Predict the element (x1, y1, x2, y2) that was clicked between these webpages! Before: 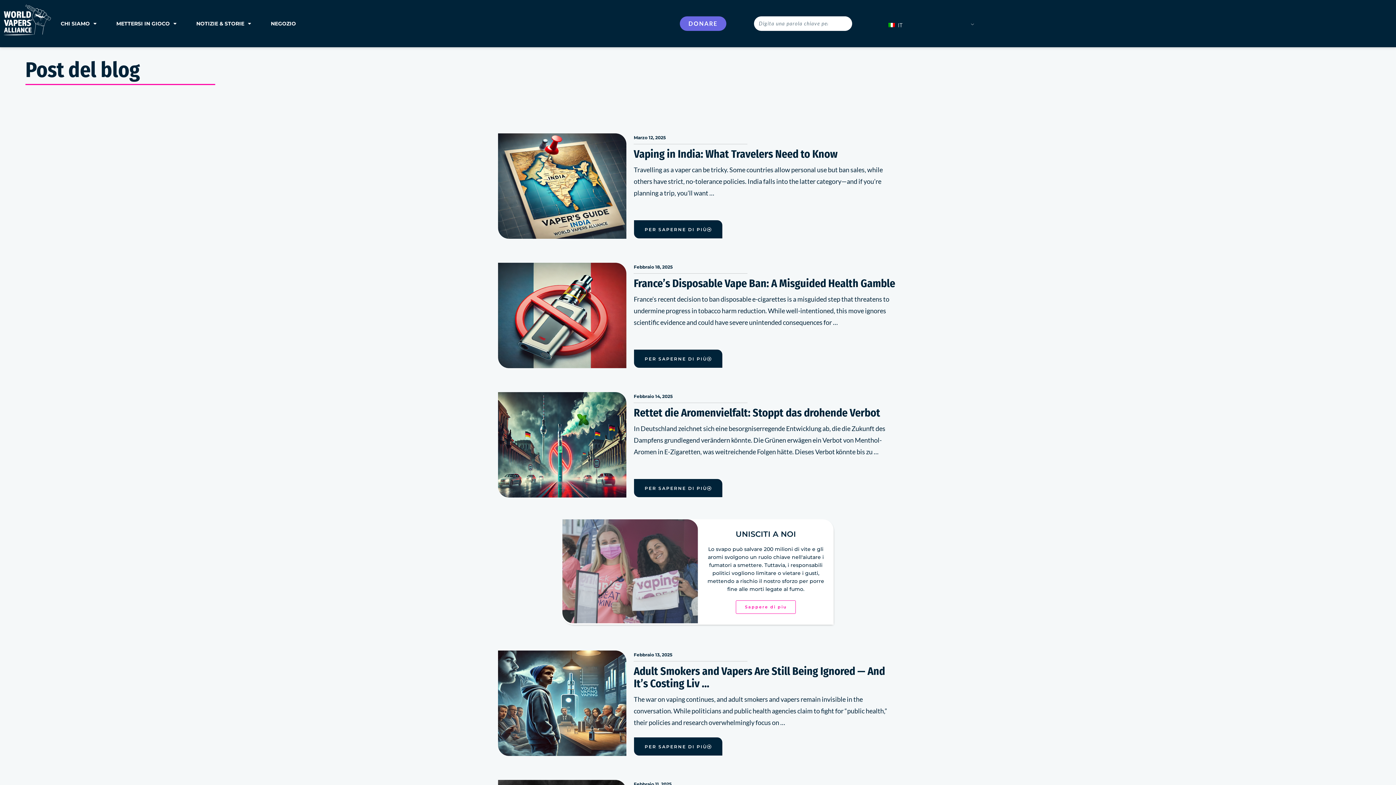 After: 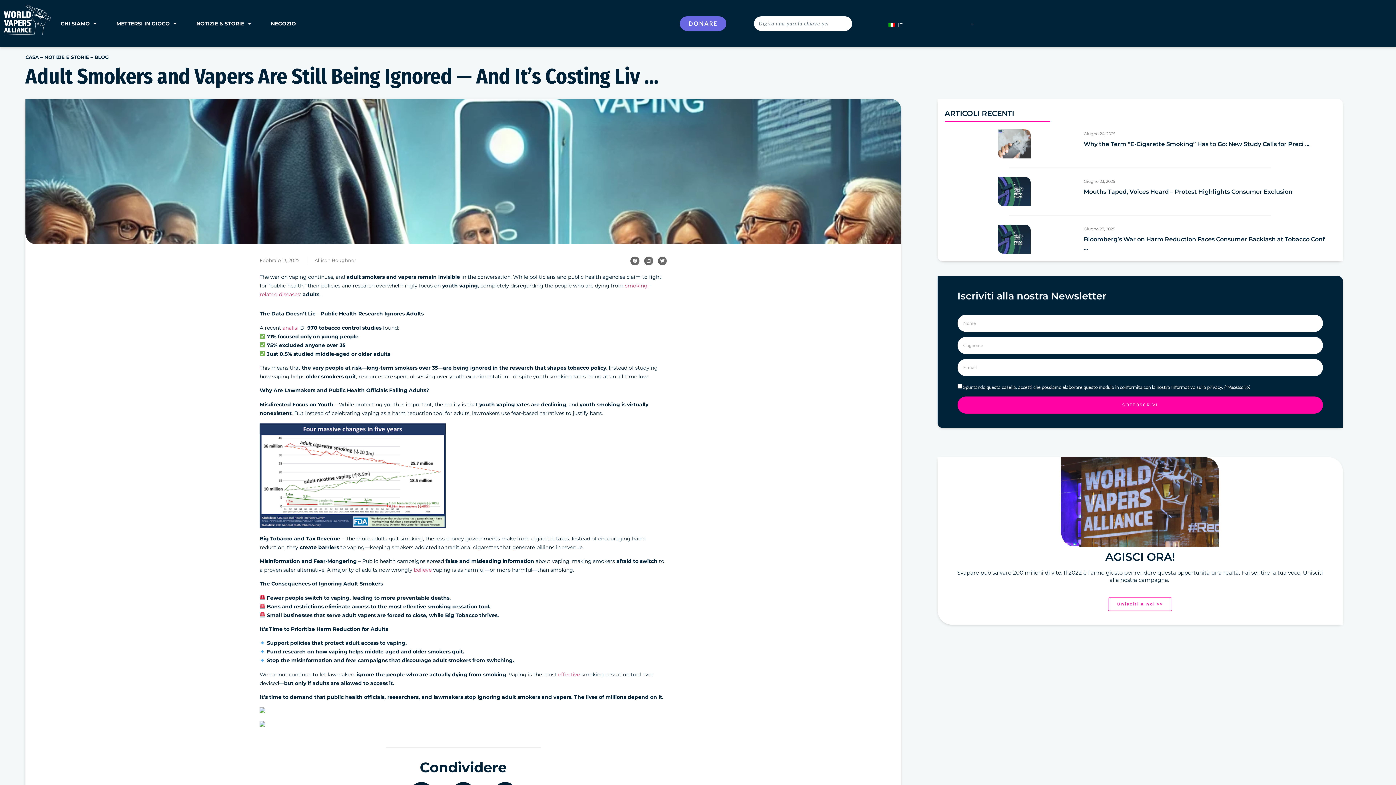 Action: bbox: (498, 650, 626, 756)